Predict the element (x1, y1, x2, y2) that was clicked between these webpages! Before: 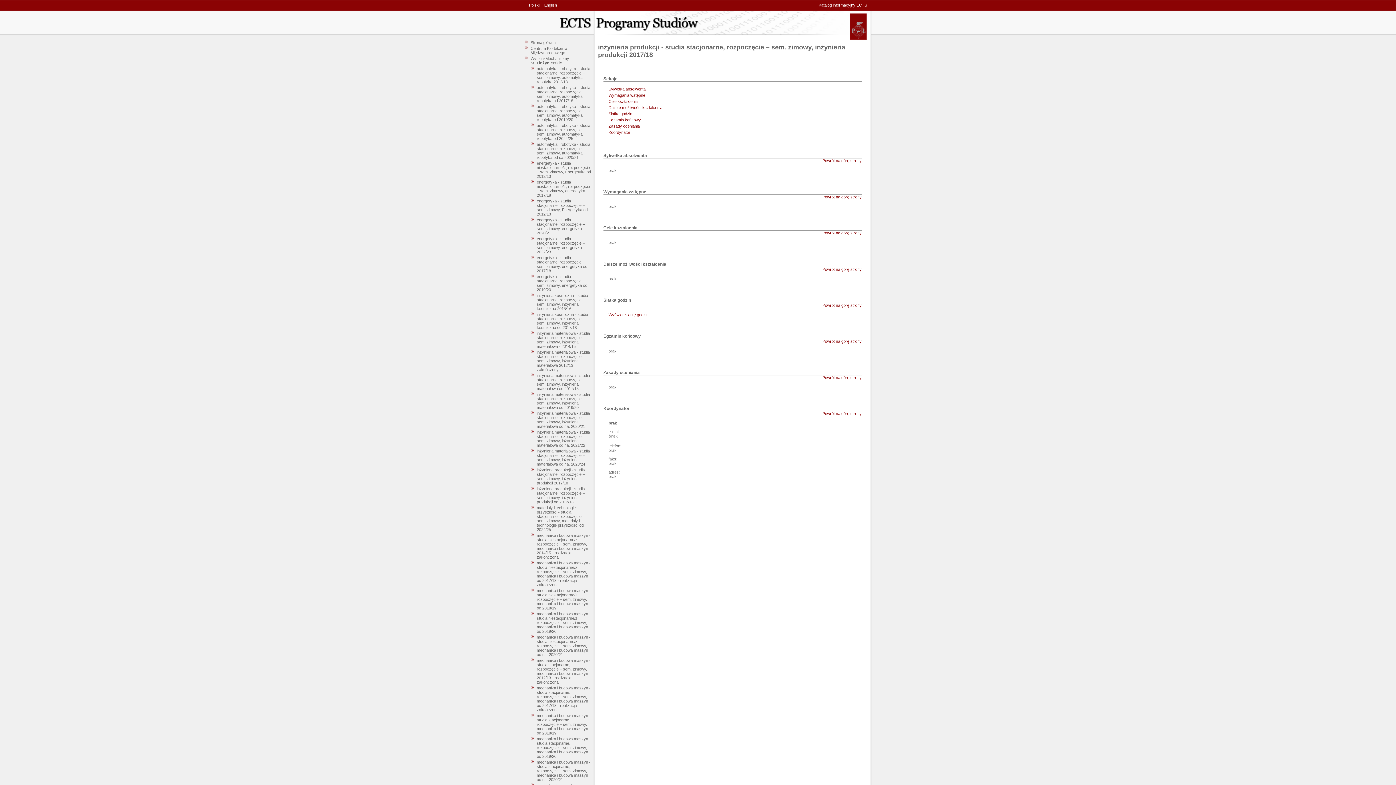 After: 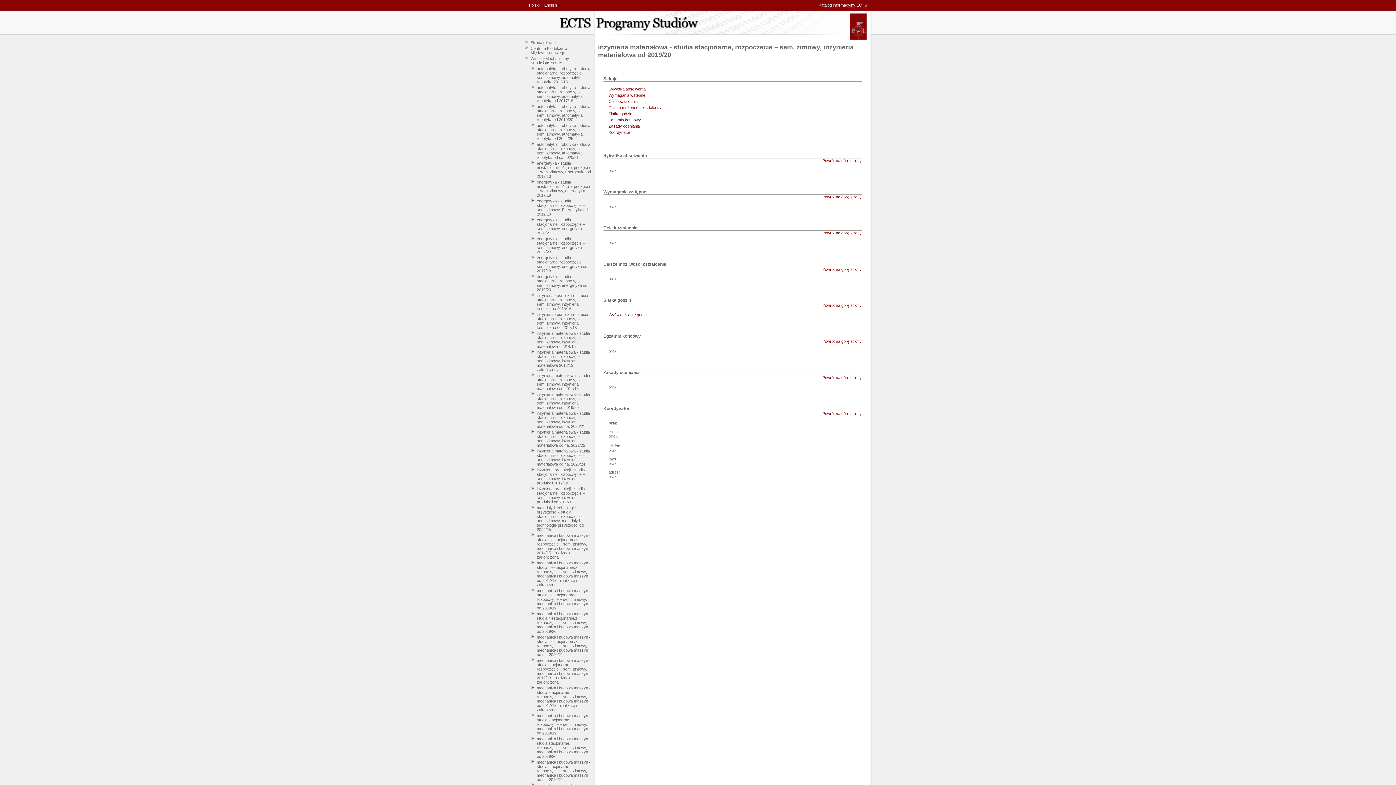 Action: bbox: (536, 392, 590, 409) label: inżynieria materiałowa - studia stacjonarne, rozpoczęcie – sem. zimowy, inżynieria materiałowa od 2019/20